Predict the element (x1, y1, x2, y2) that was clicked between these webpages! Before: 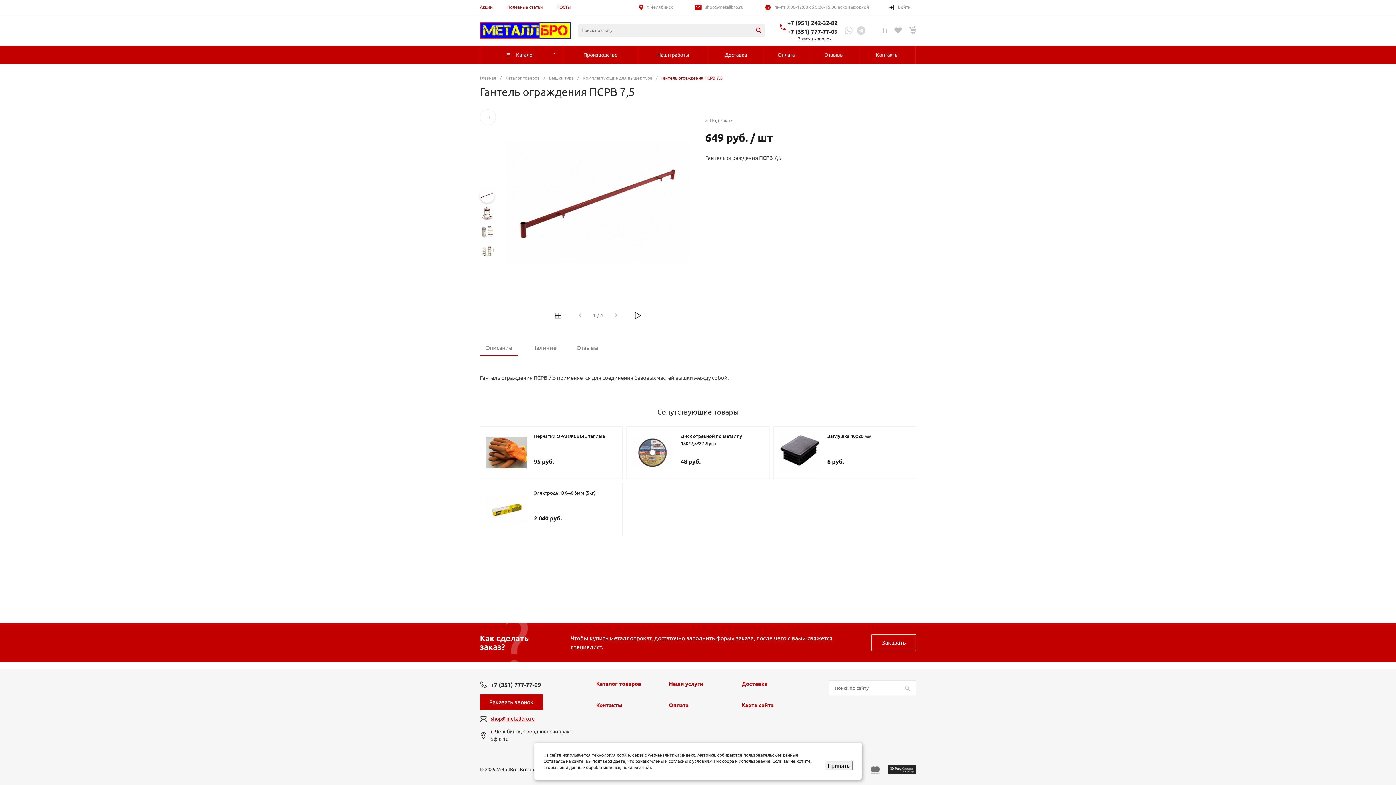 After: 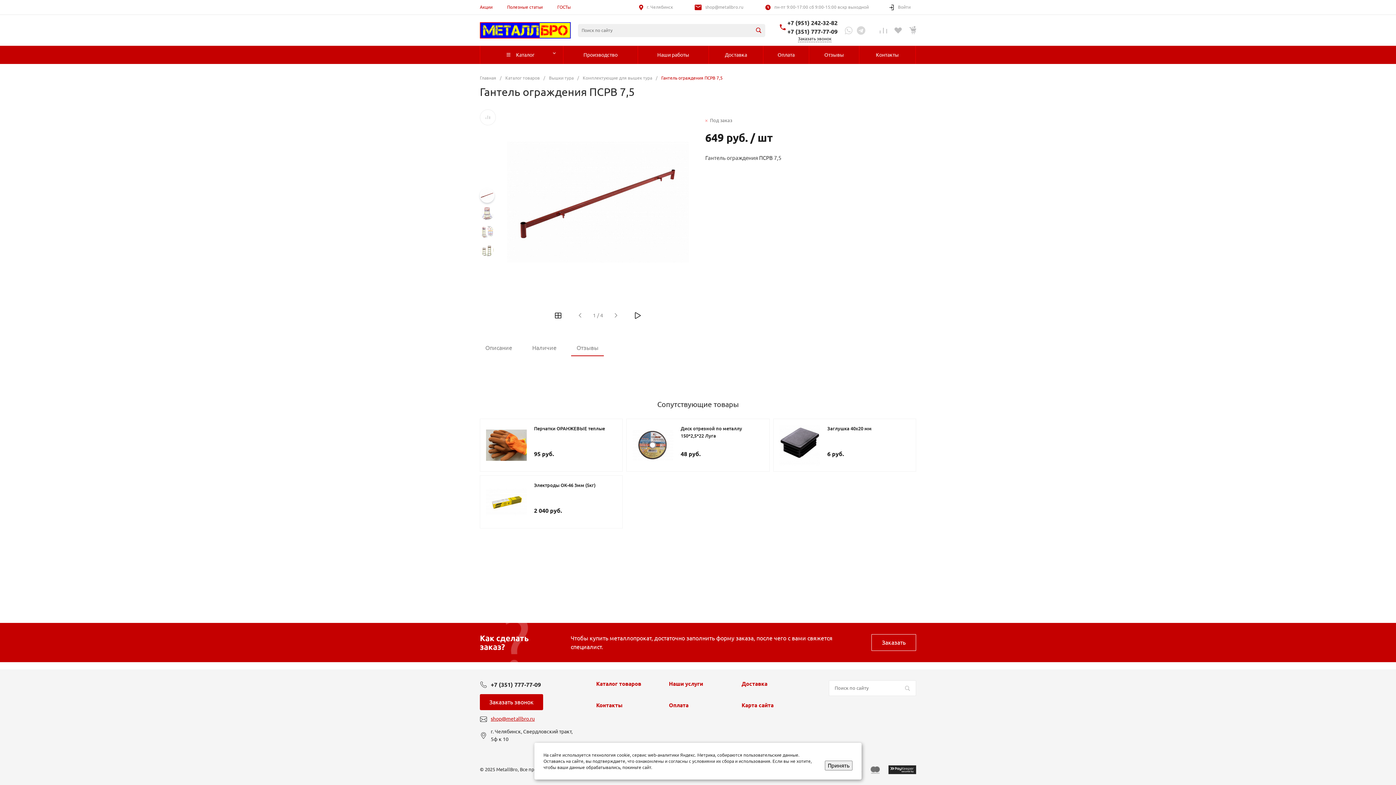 Action: bbox: (571, 340, 604, 356) label: Отзывы